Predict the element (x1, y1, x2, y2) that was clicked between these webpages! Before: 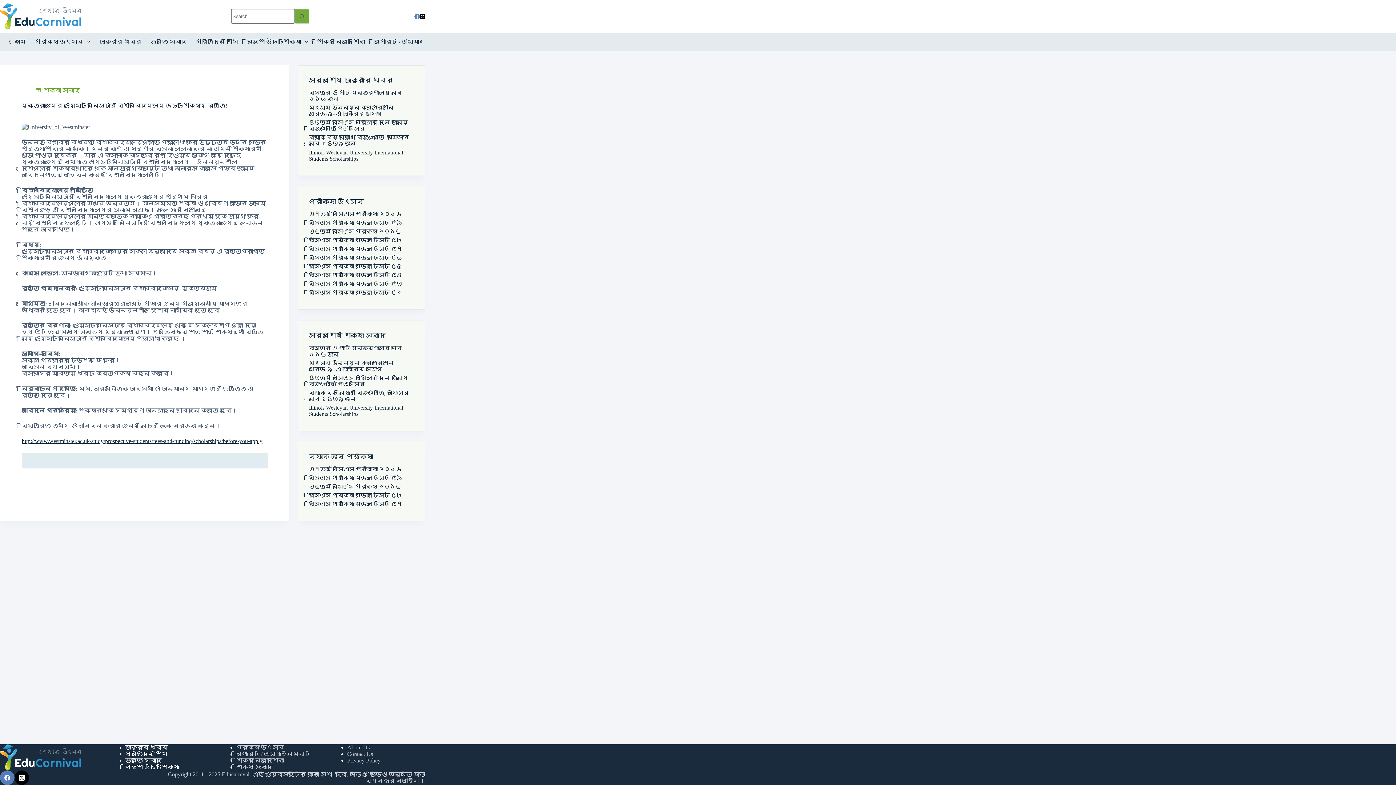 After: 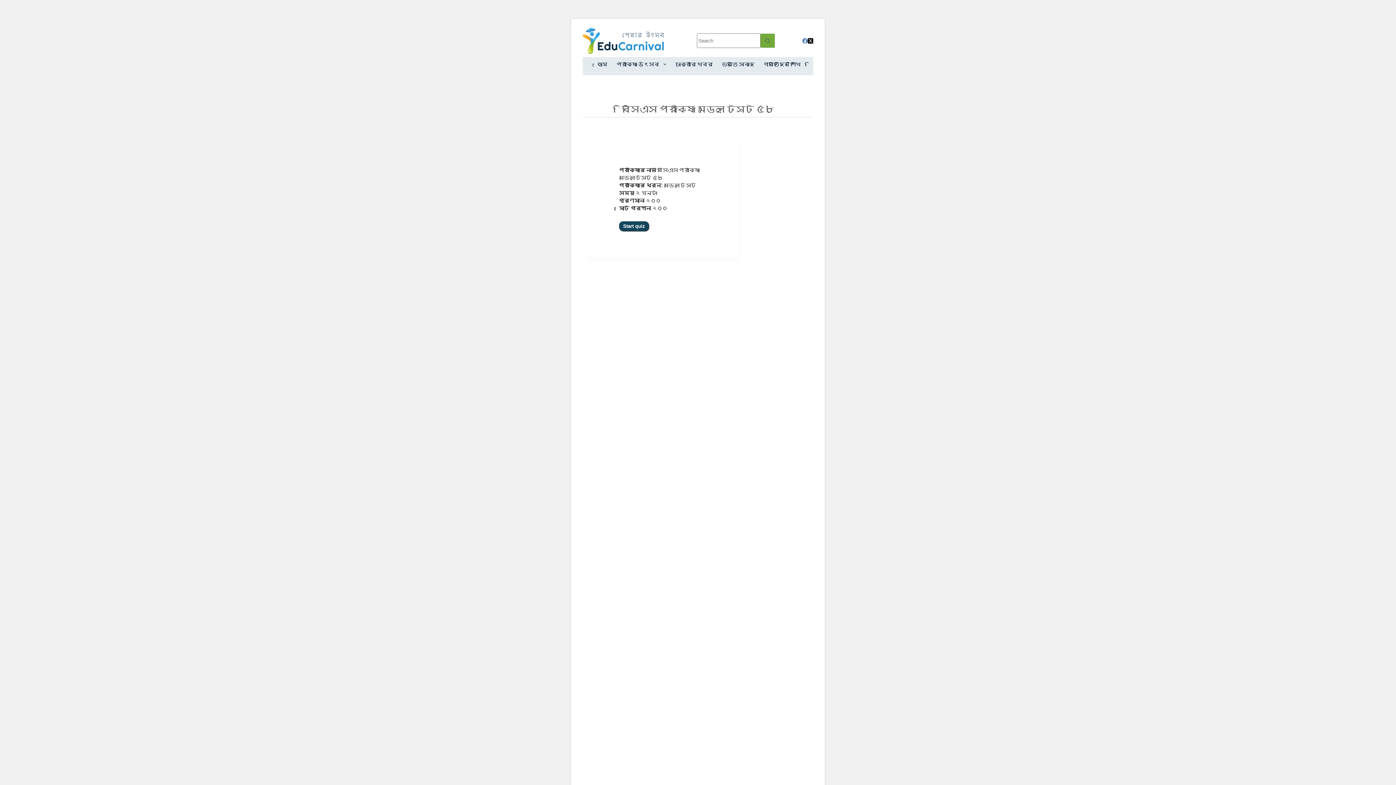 Action: label: বিসিএস পরীক্ষা মডেল টেস্ট ৫৮ bbox: (309, 237, 402, 243)